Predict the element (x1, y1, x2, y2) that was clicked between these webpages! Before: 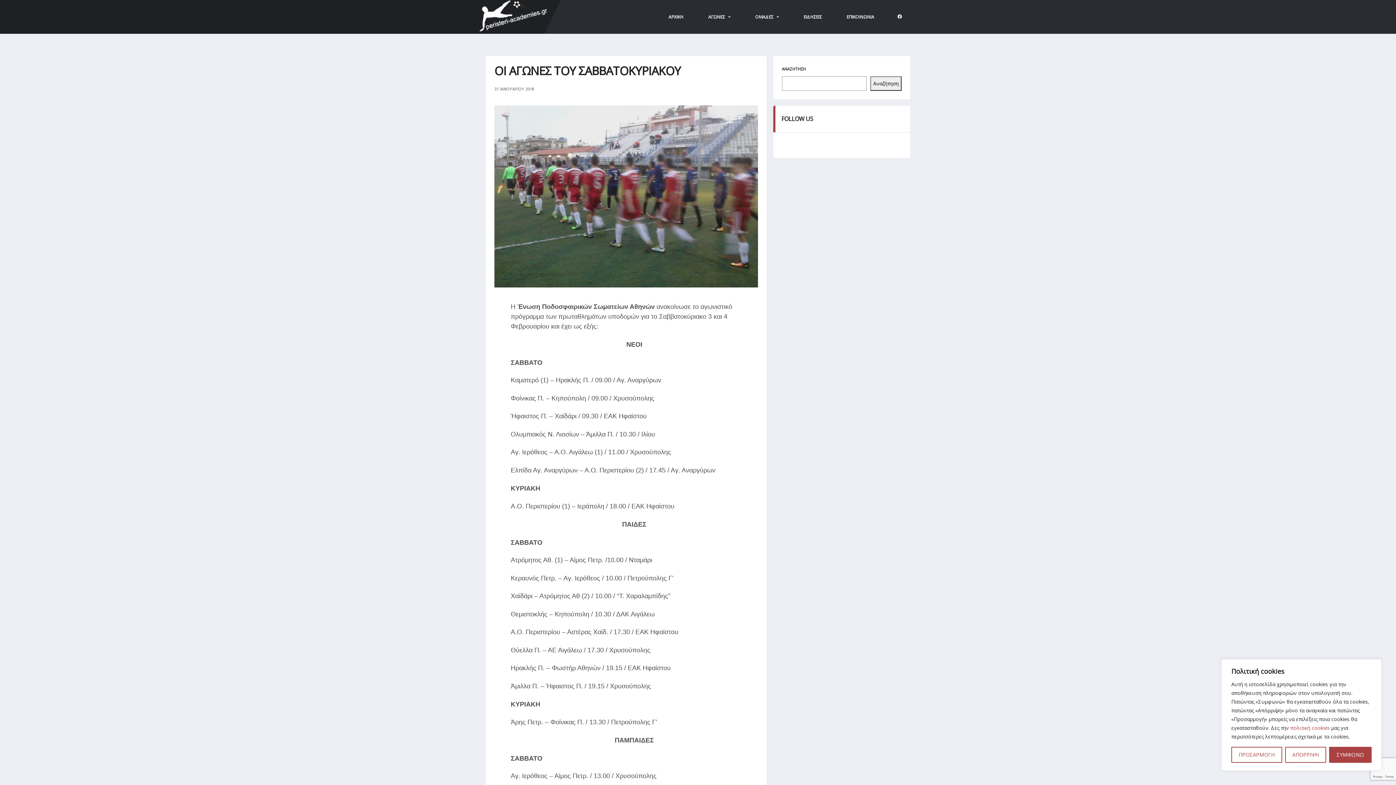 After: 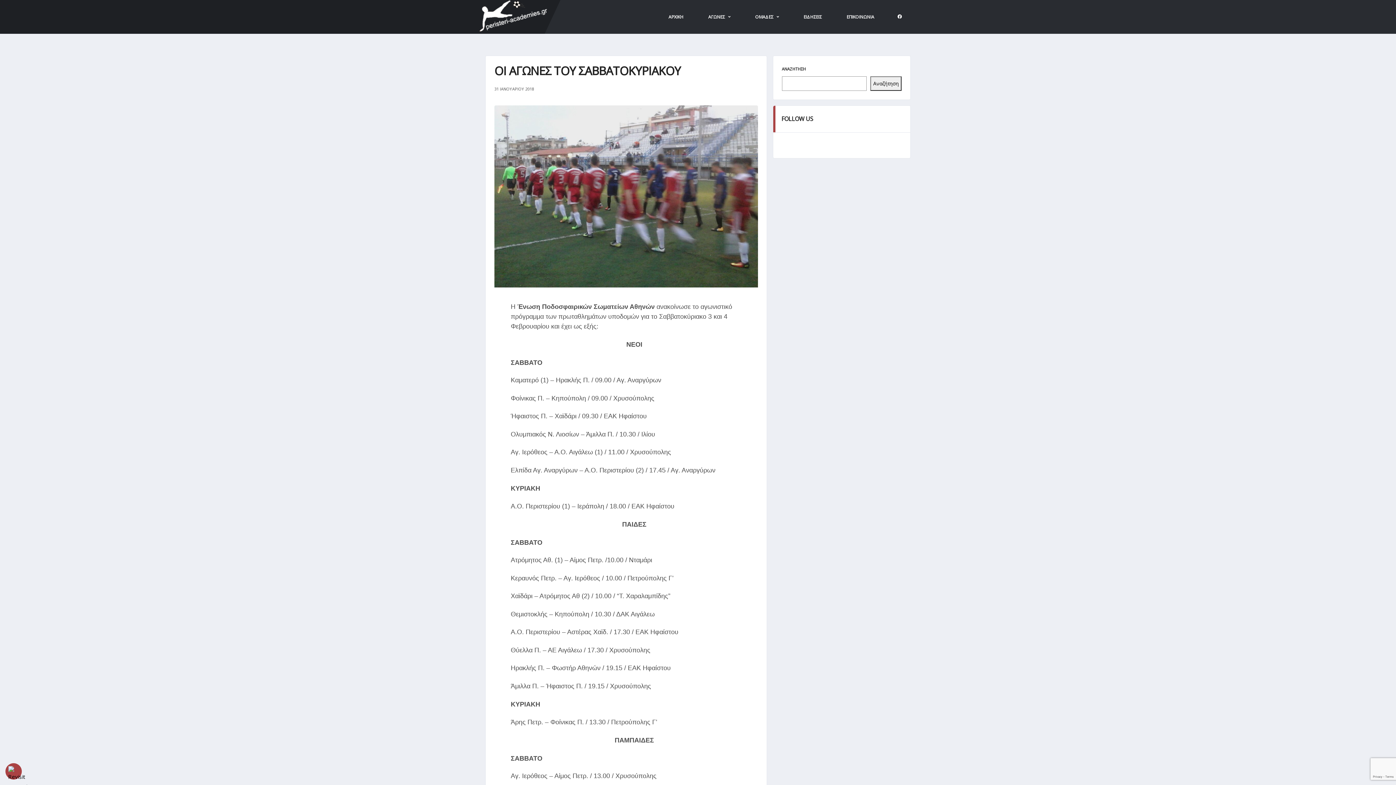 Action: label: ΑΠΟΡΡΙΨΗ bbox: (1285, 747, 1326, 763)